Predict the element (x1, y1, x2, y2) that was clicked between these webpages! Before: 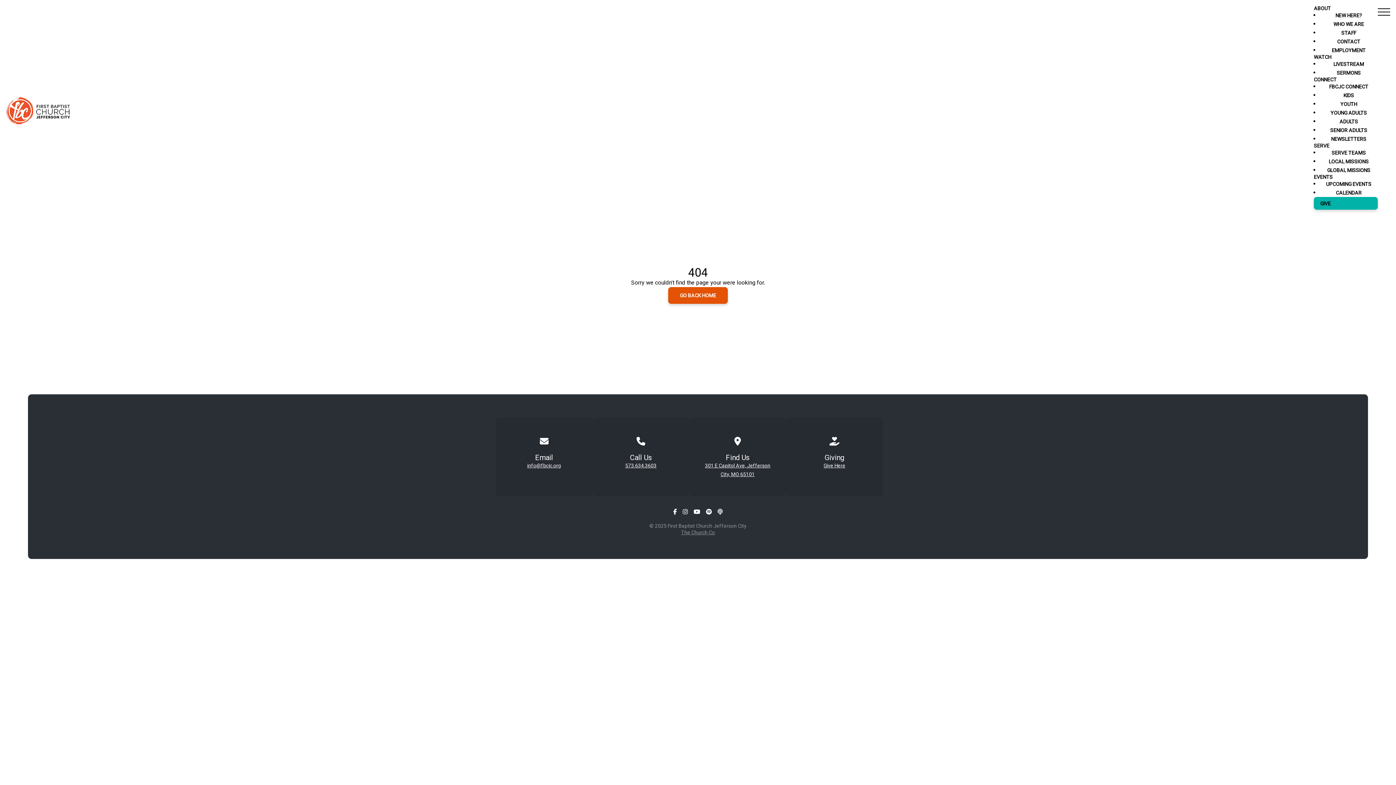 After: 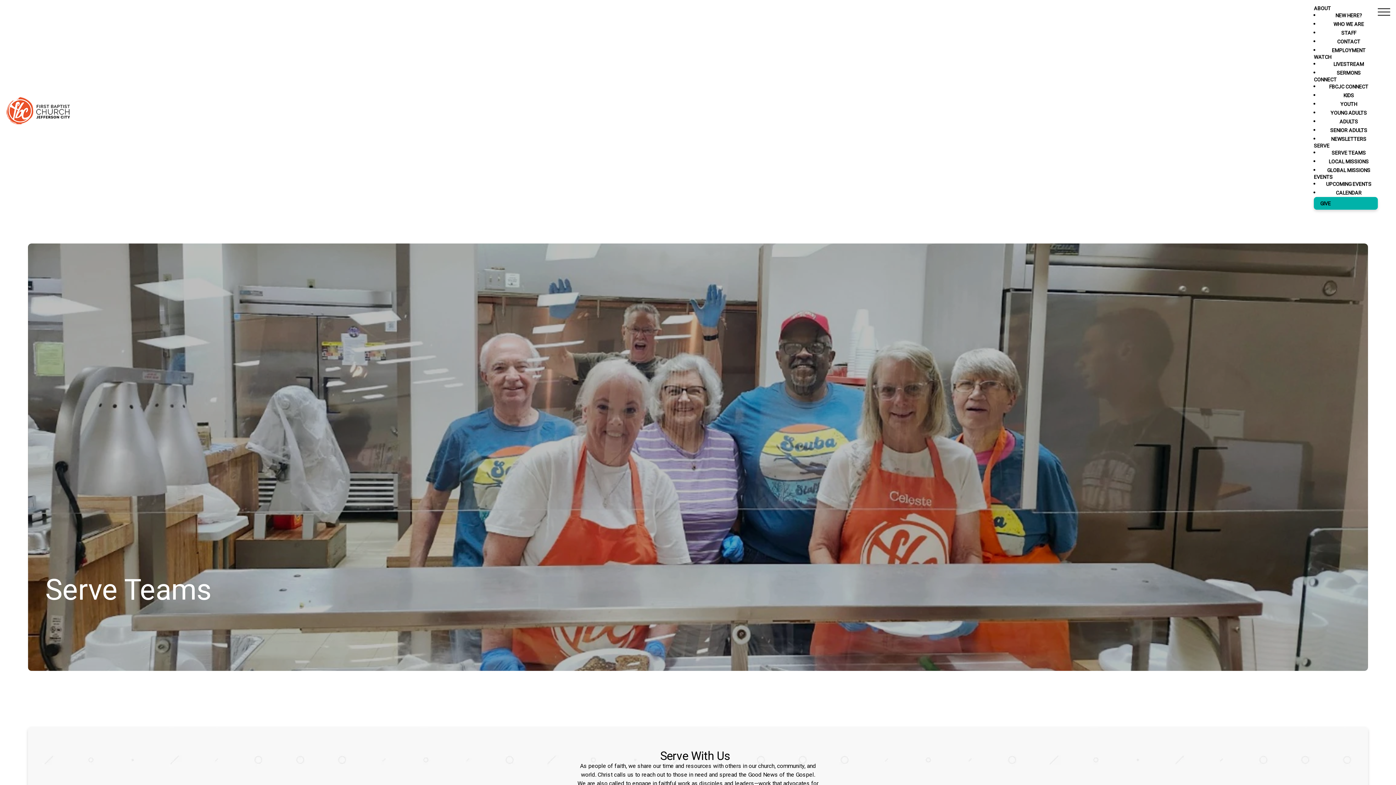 Action: bbox: (1325, 146, 1372, 159) label: SERVE TEAMS